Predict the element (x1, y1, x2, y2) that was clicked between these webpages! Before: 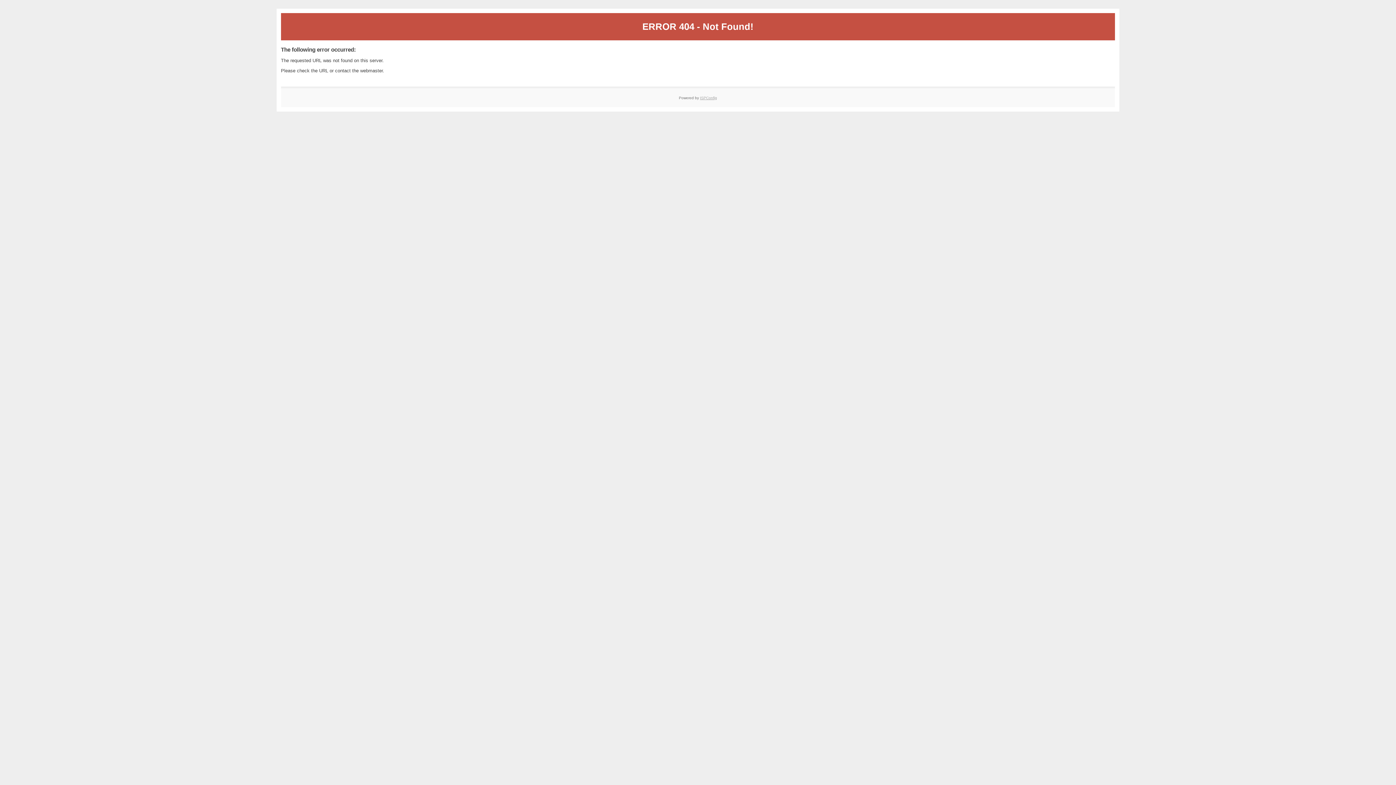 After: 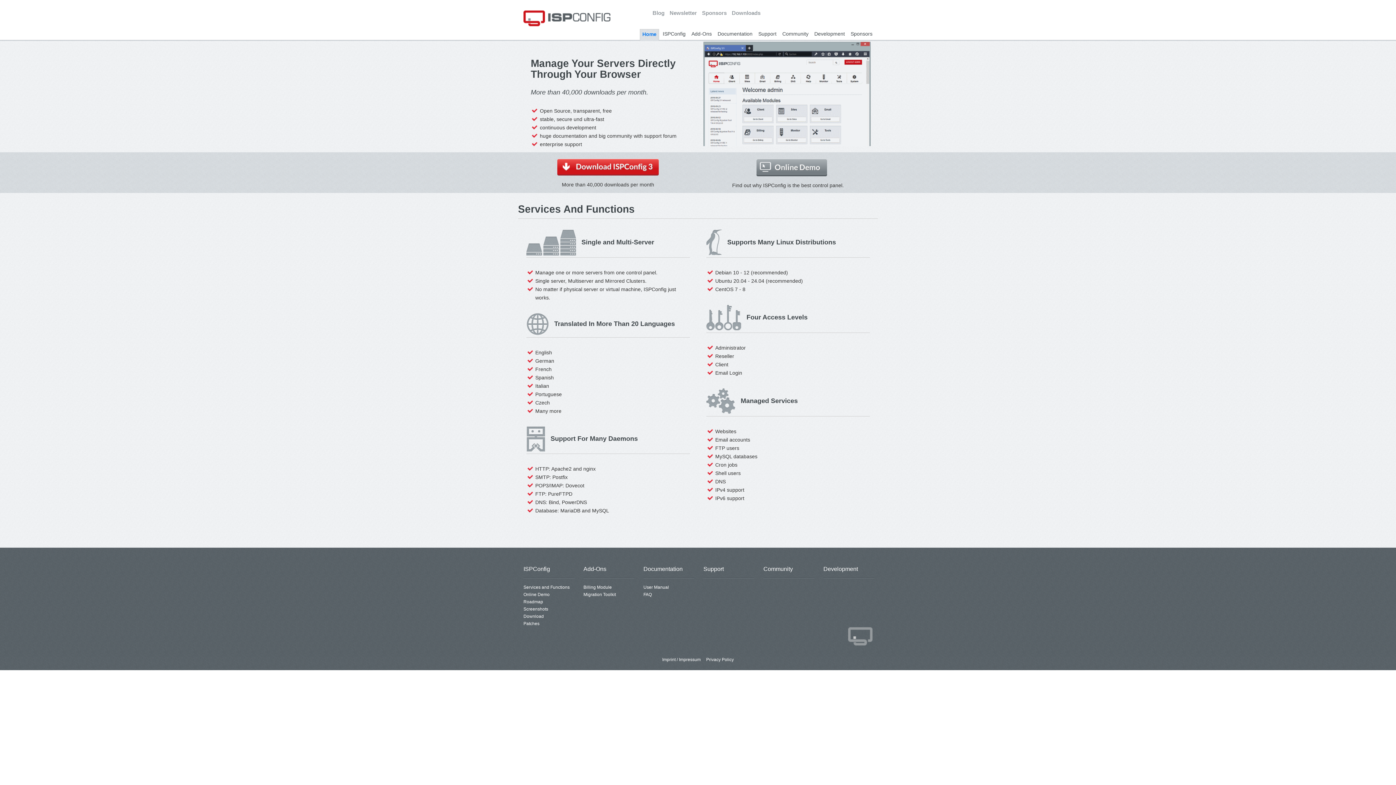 Action: bbox: (700, 95, 717, 99) label: ISPConfig